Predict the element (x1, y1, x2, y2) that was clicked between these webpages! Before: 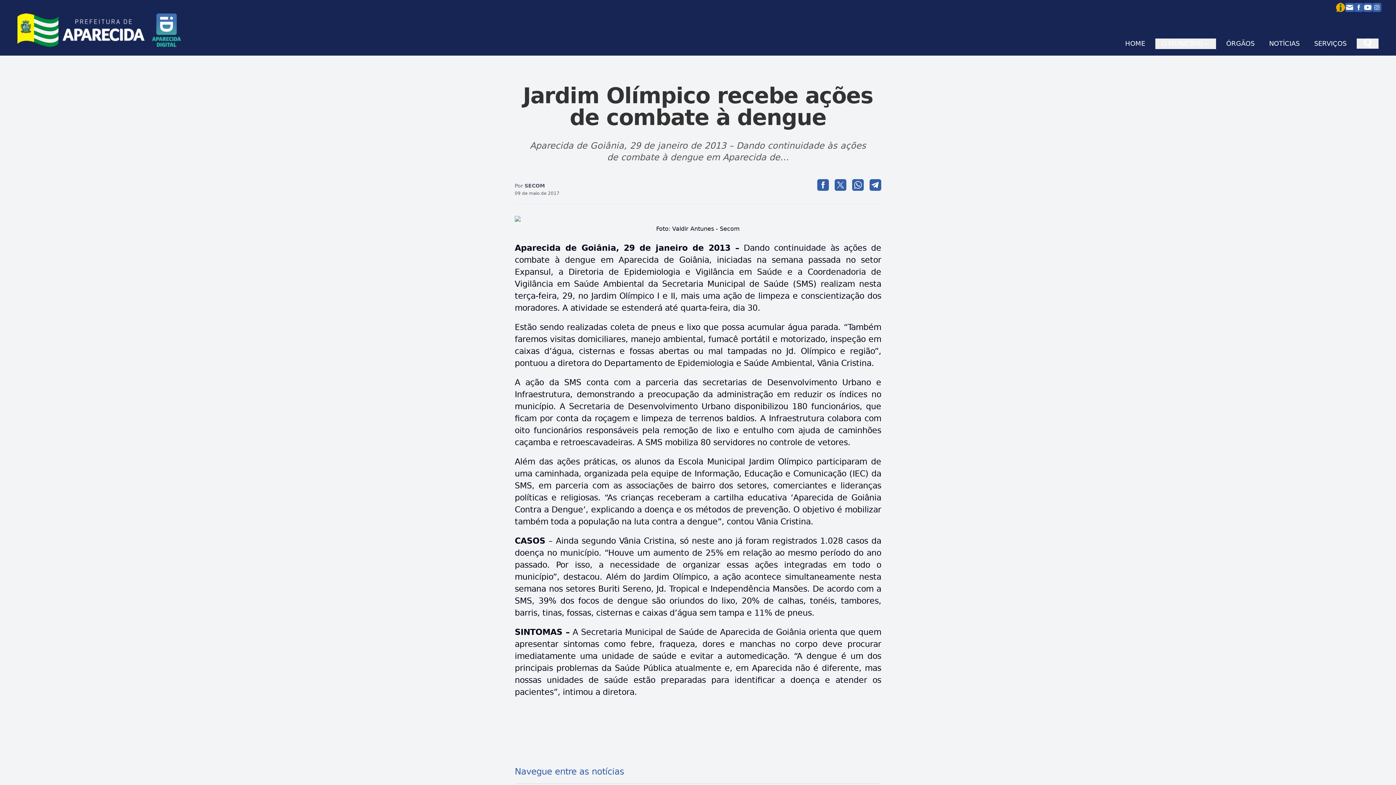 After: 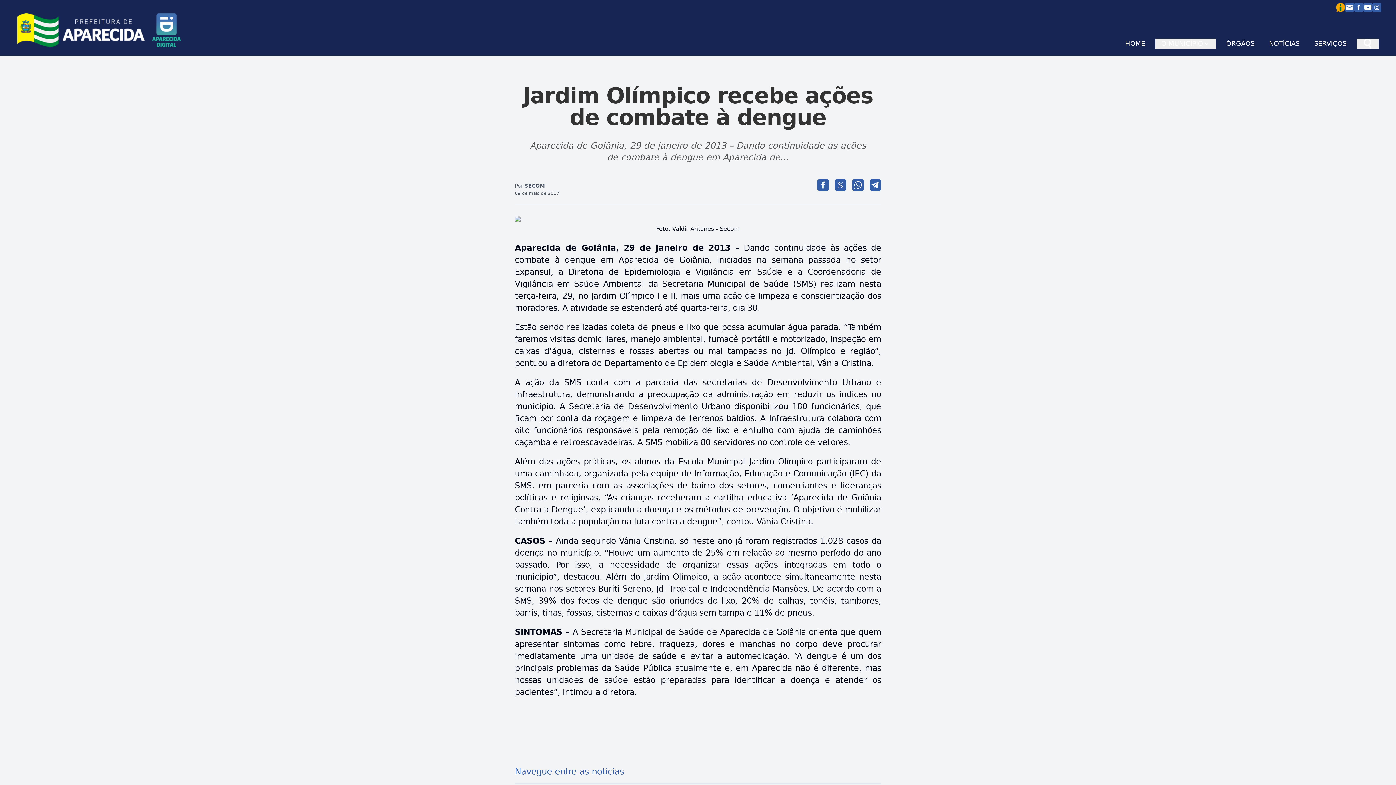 Action: bbox: (1372, 2, 1381, 12)